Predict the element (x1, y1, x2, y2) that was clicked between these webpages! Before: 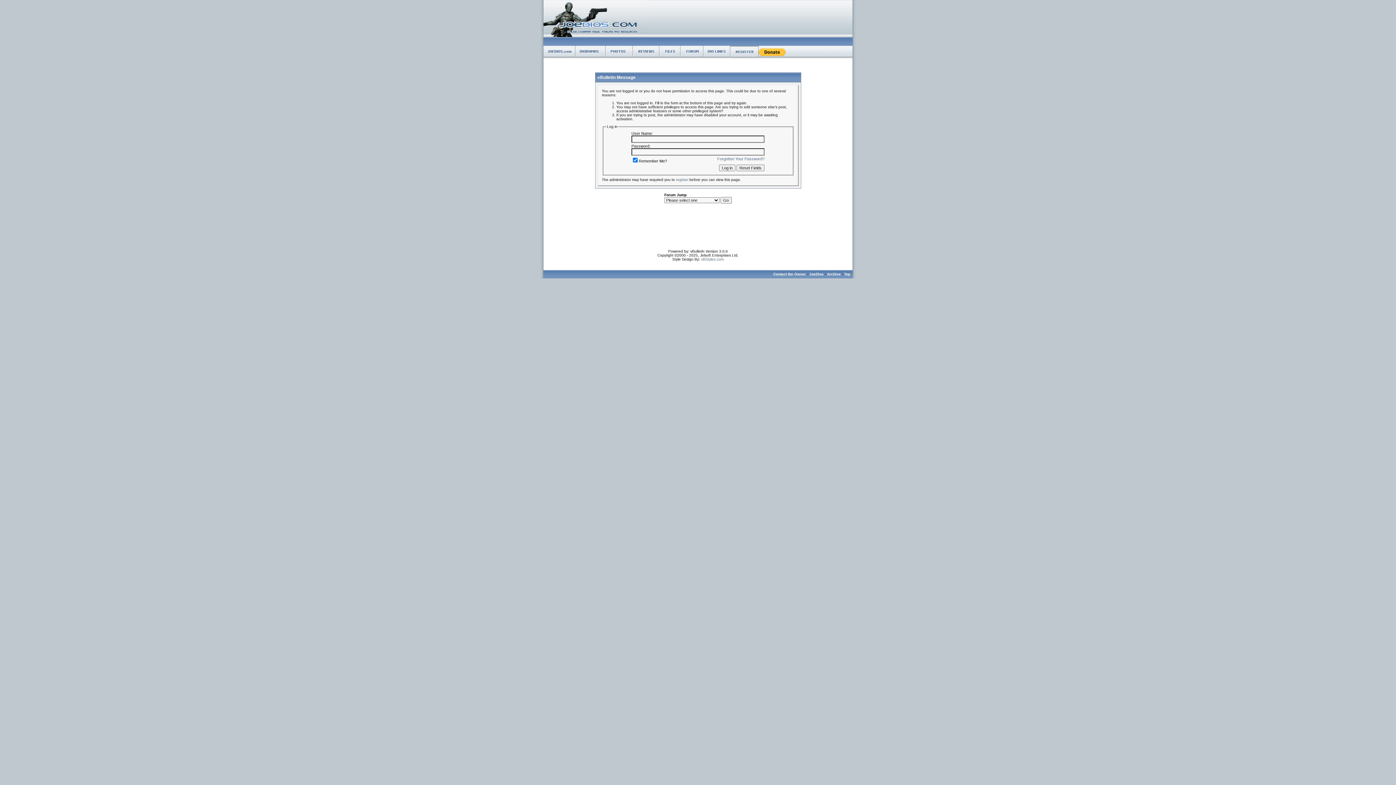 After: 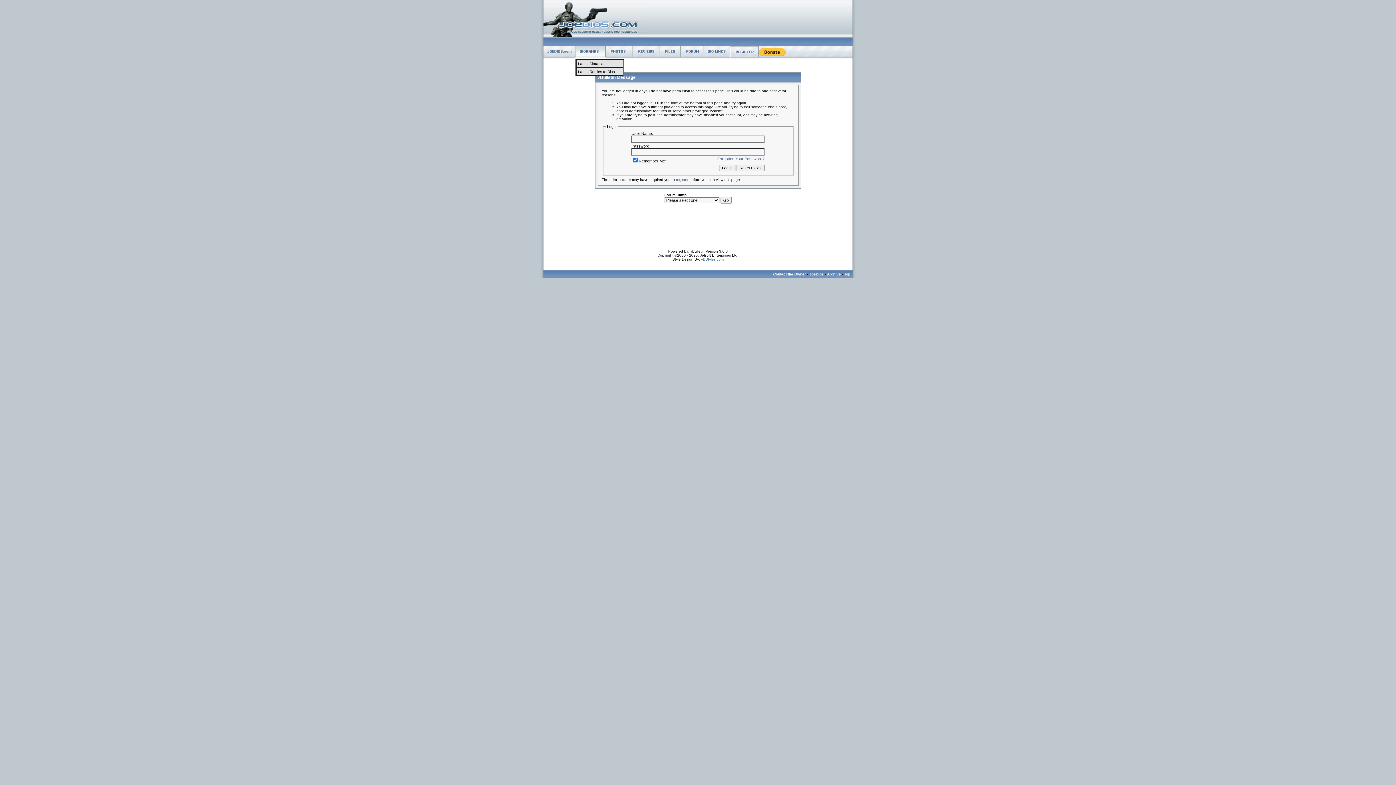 Action: bbox: (575, 55, 605, 60)